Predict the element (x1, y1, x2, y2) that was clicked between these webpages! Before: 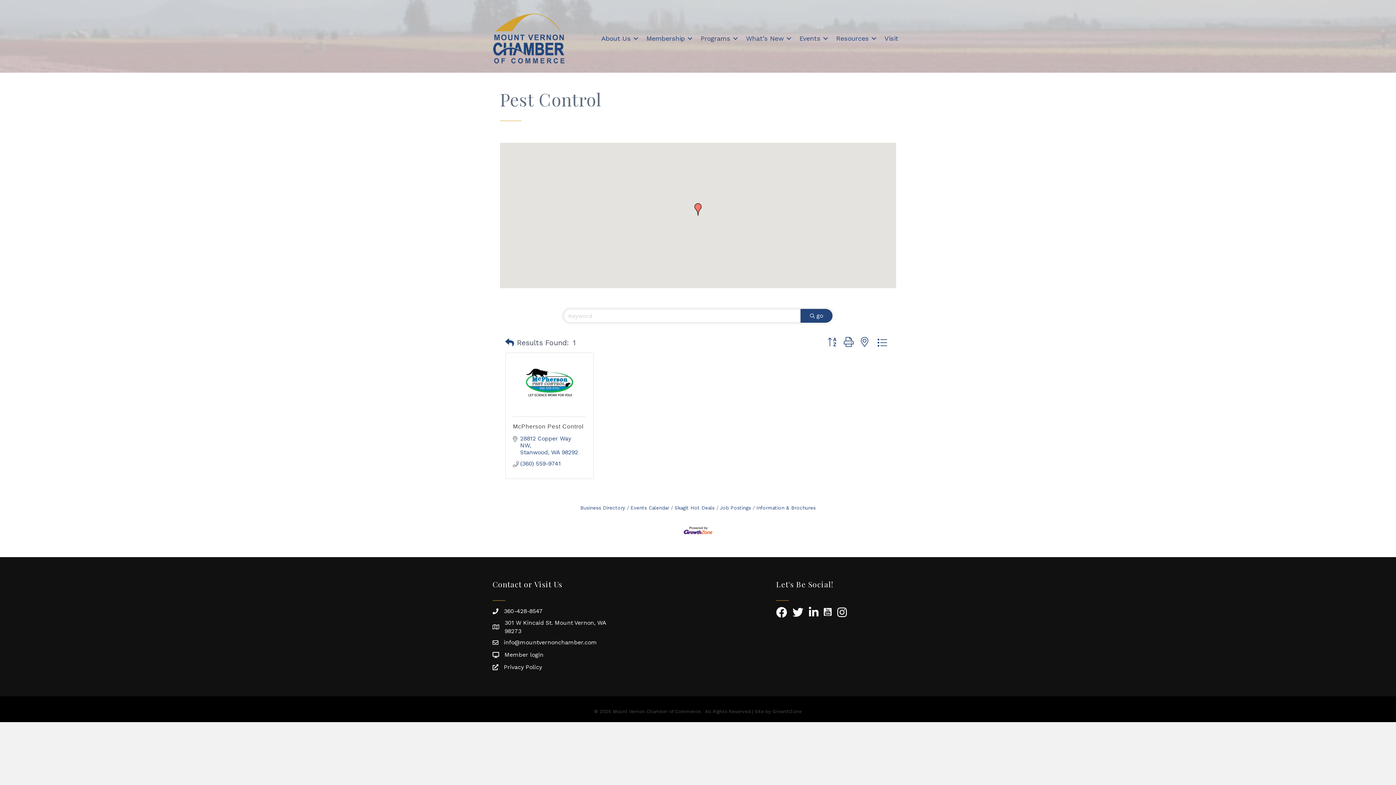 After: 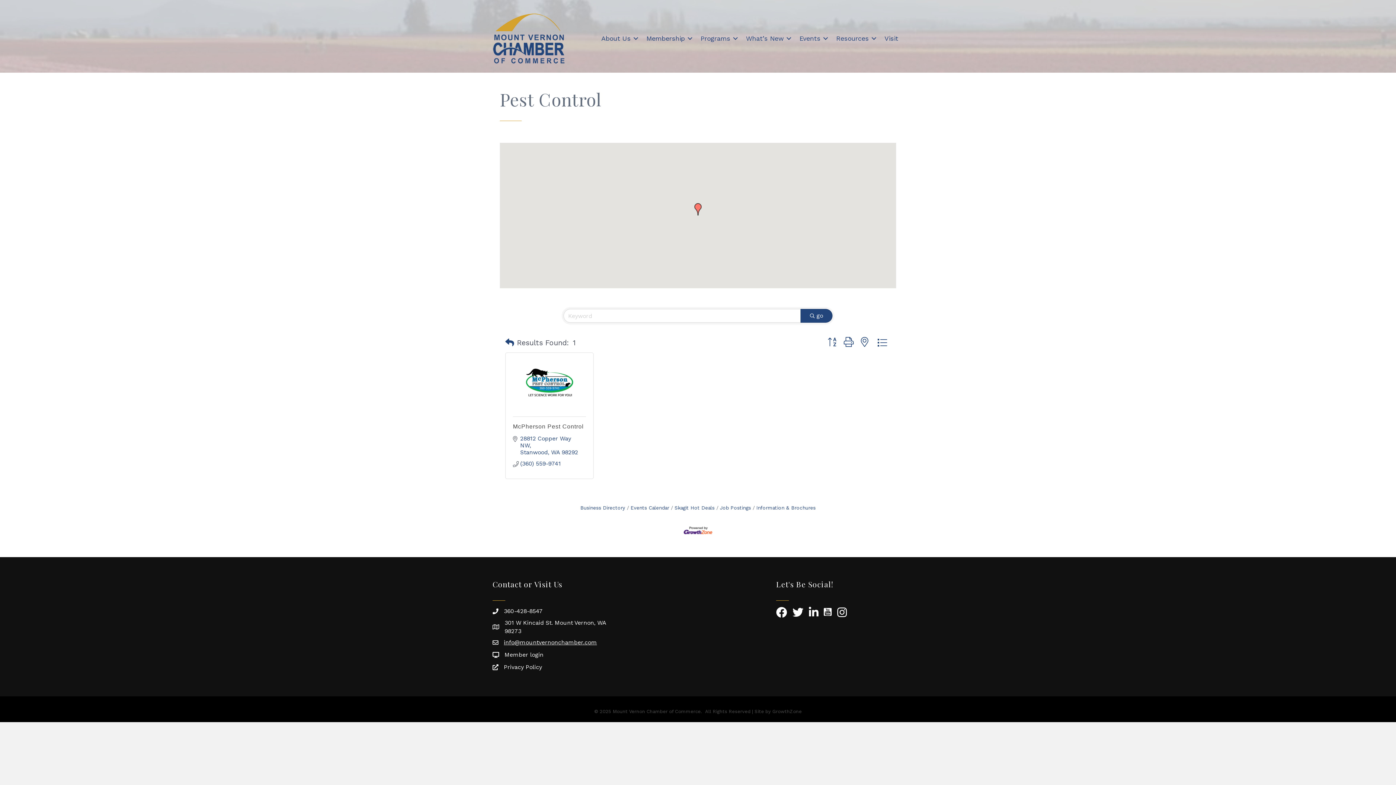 Action: bbox: (504, 639, 597, 646) label: info@mountvernonchamber.com